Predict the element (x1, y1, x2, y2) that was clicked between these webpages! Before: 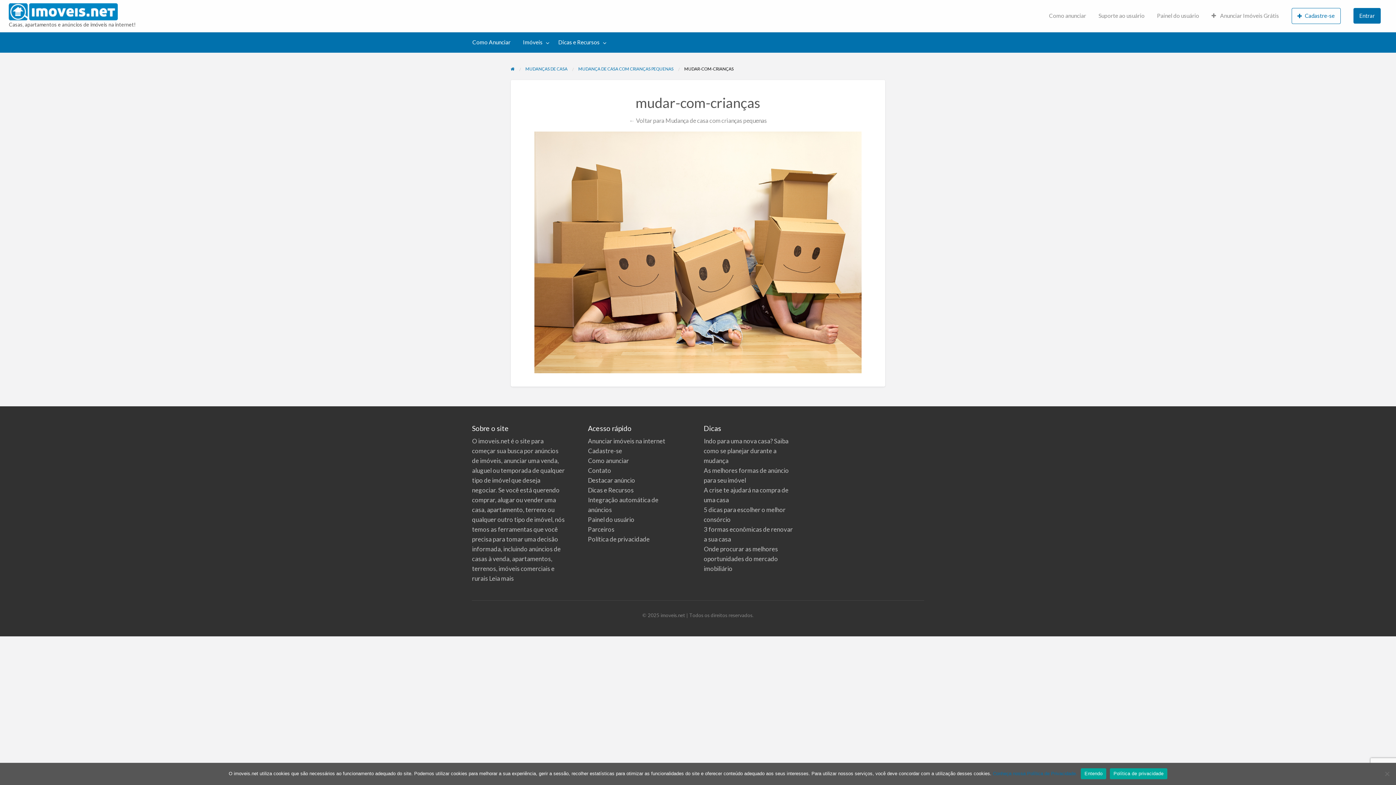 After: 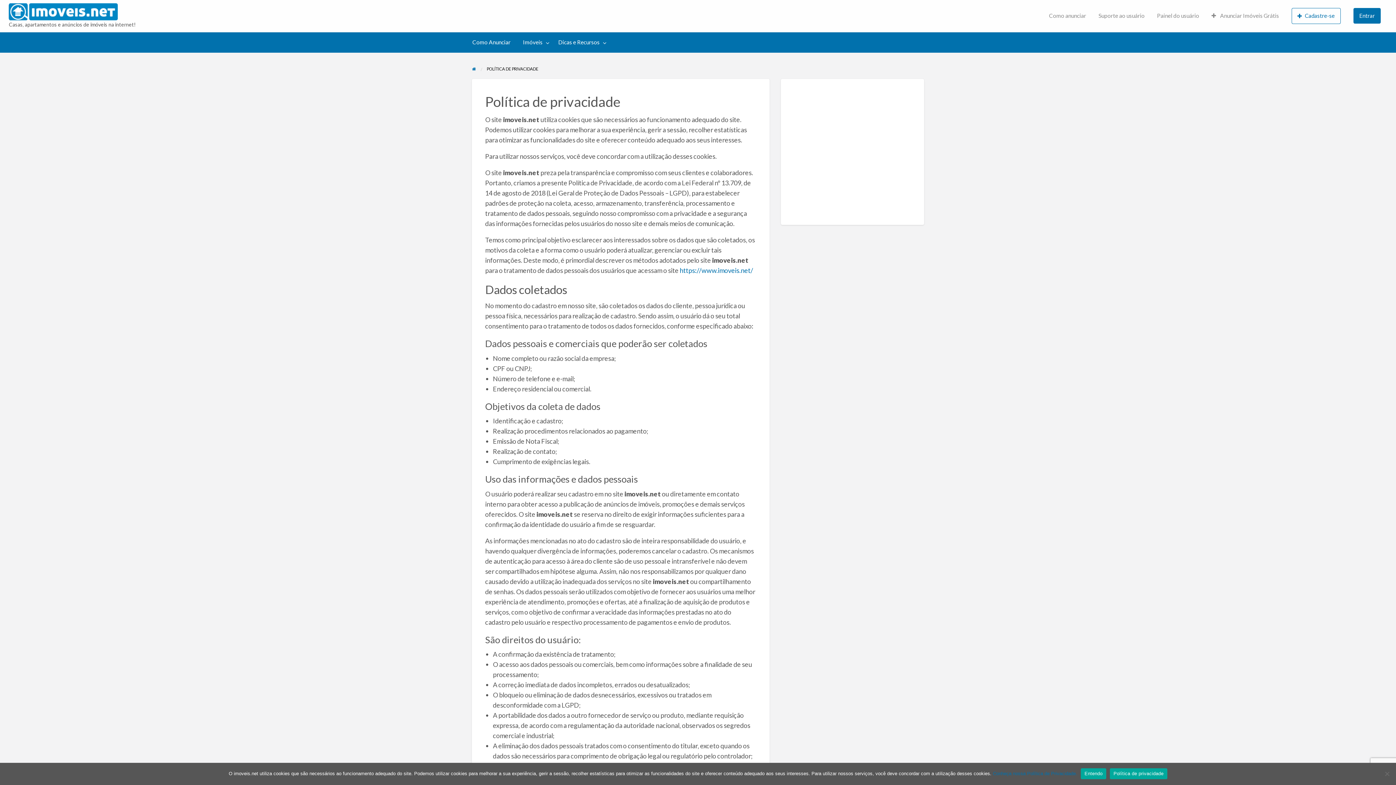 Action: label: Política de privacidade bbox: (588, 535, 649, 543)